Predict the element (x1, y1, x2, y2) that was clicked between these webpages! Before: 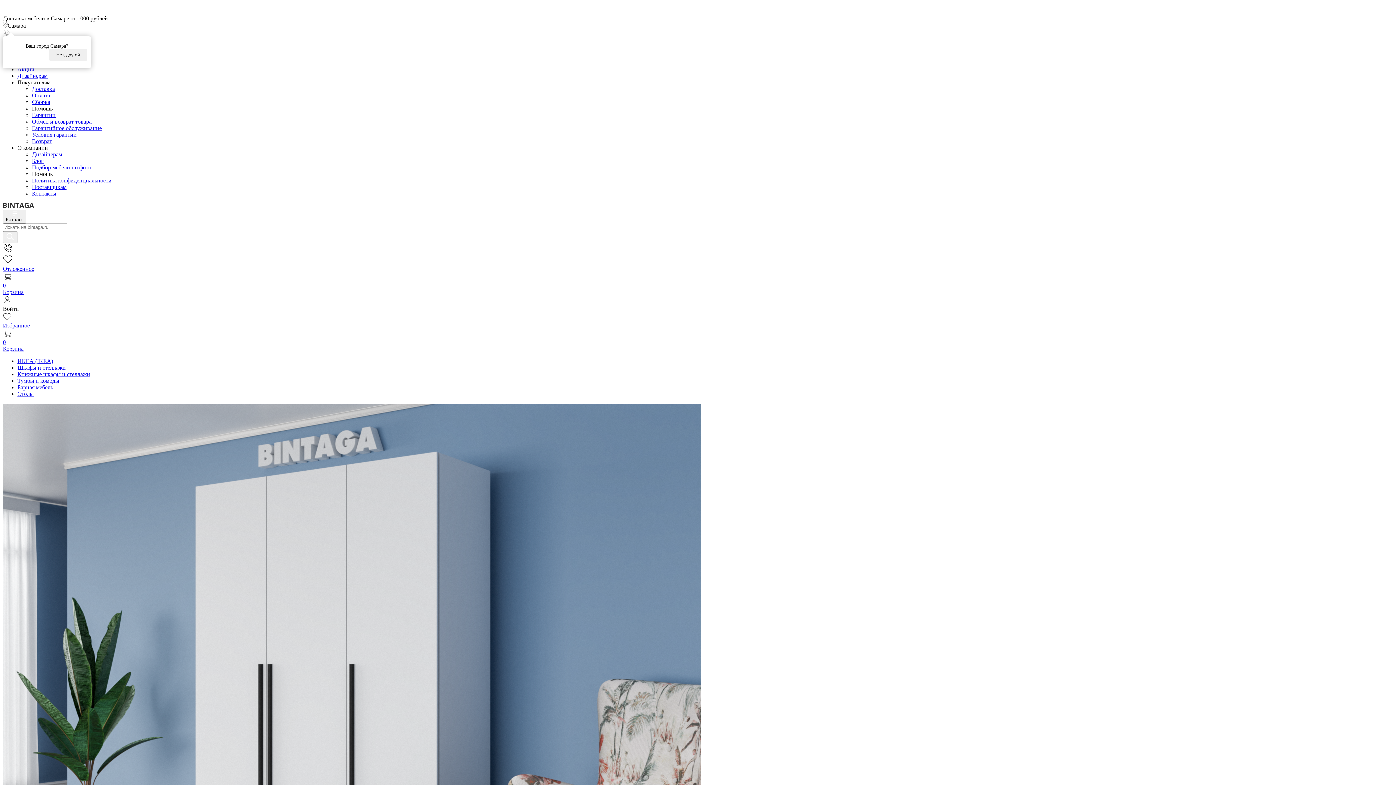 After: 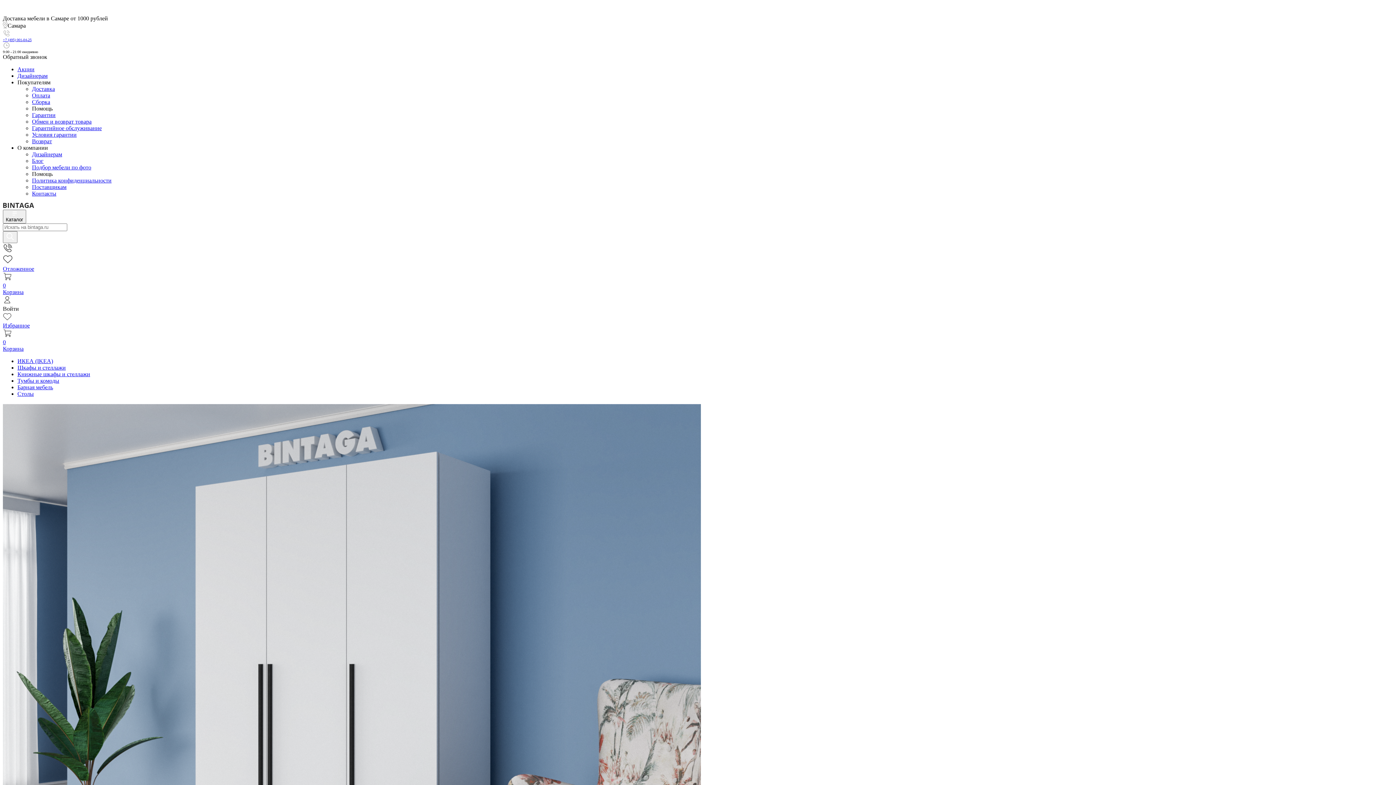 Action: label: Барная мебель bbox: (17, 384, 53, 390)